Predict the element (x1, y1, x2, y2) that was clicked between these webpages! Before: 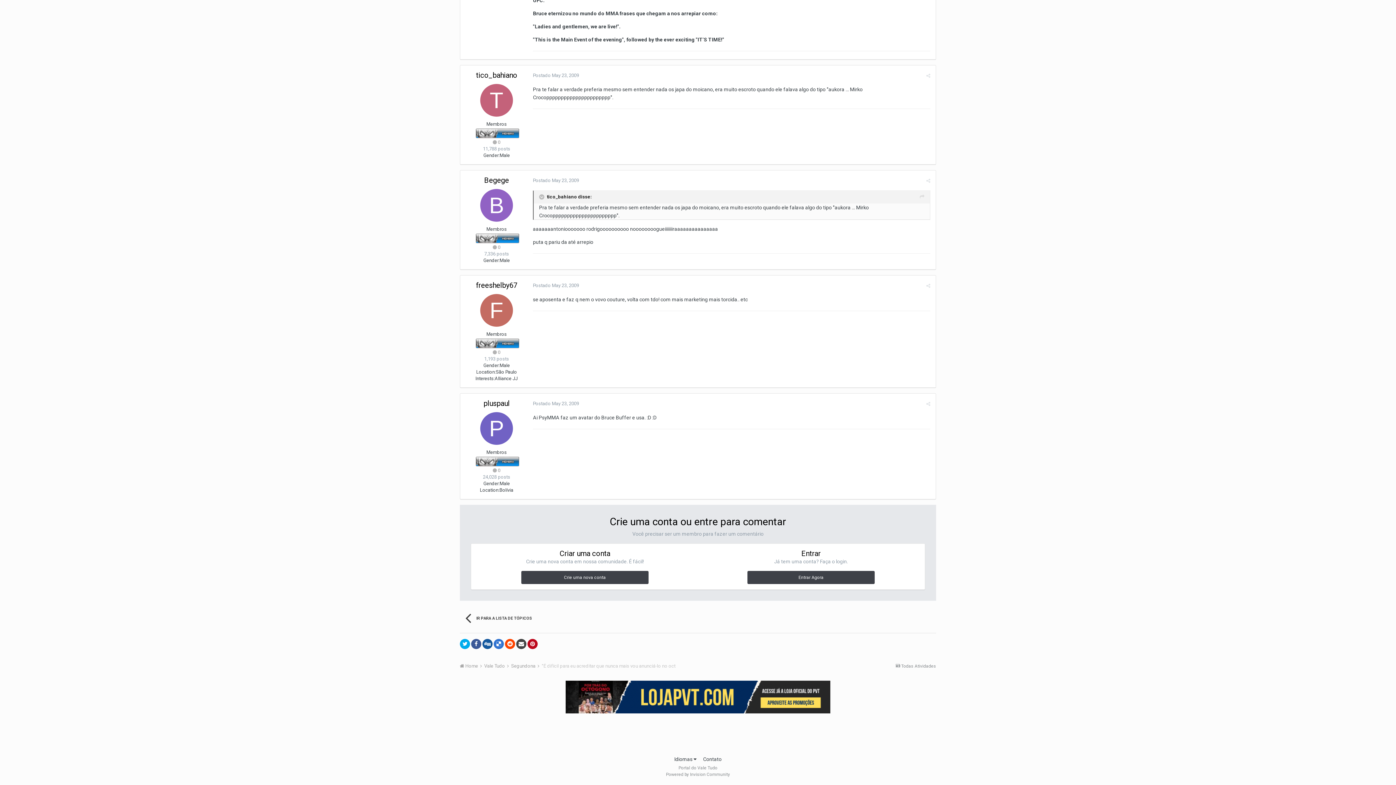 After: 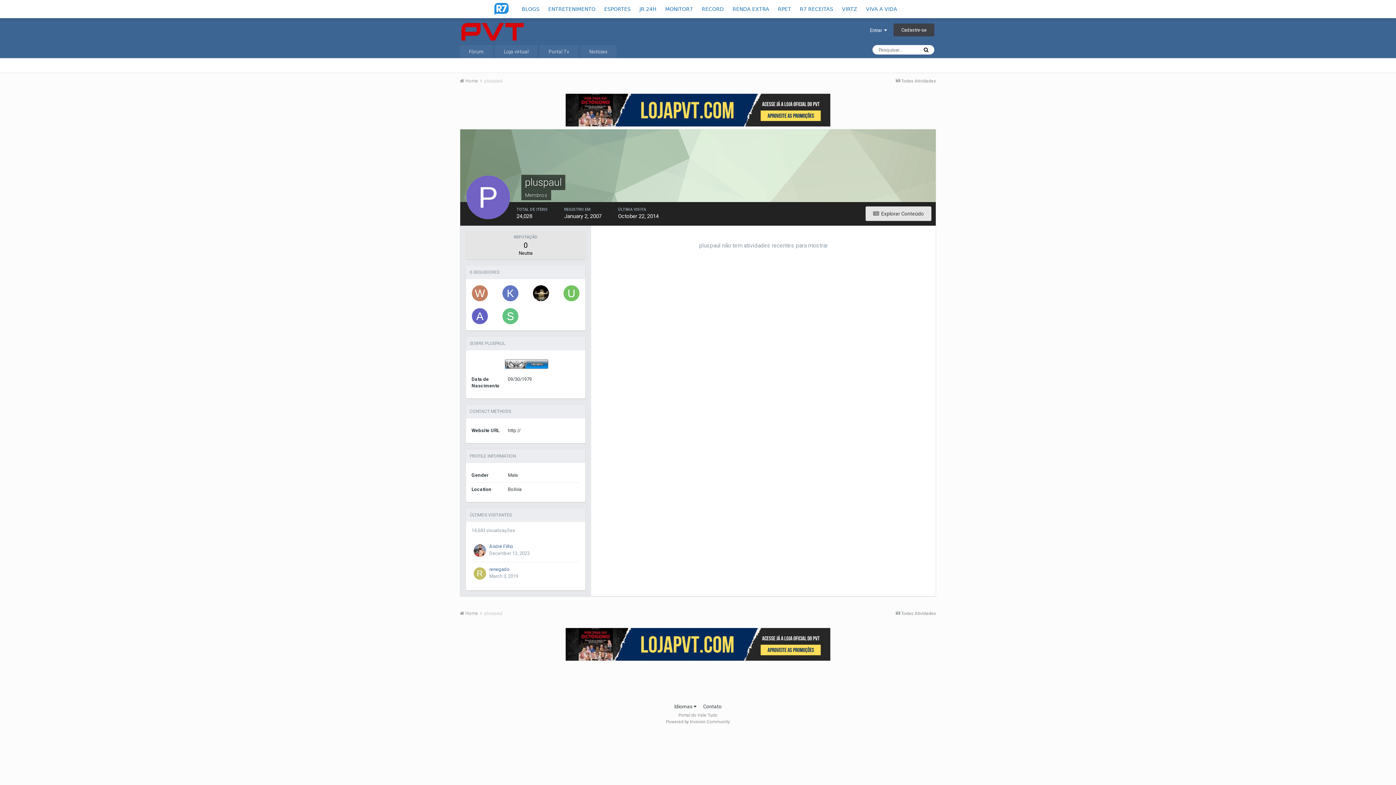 Action: bbox: (483, 399, 509, 408) label: pluspaul